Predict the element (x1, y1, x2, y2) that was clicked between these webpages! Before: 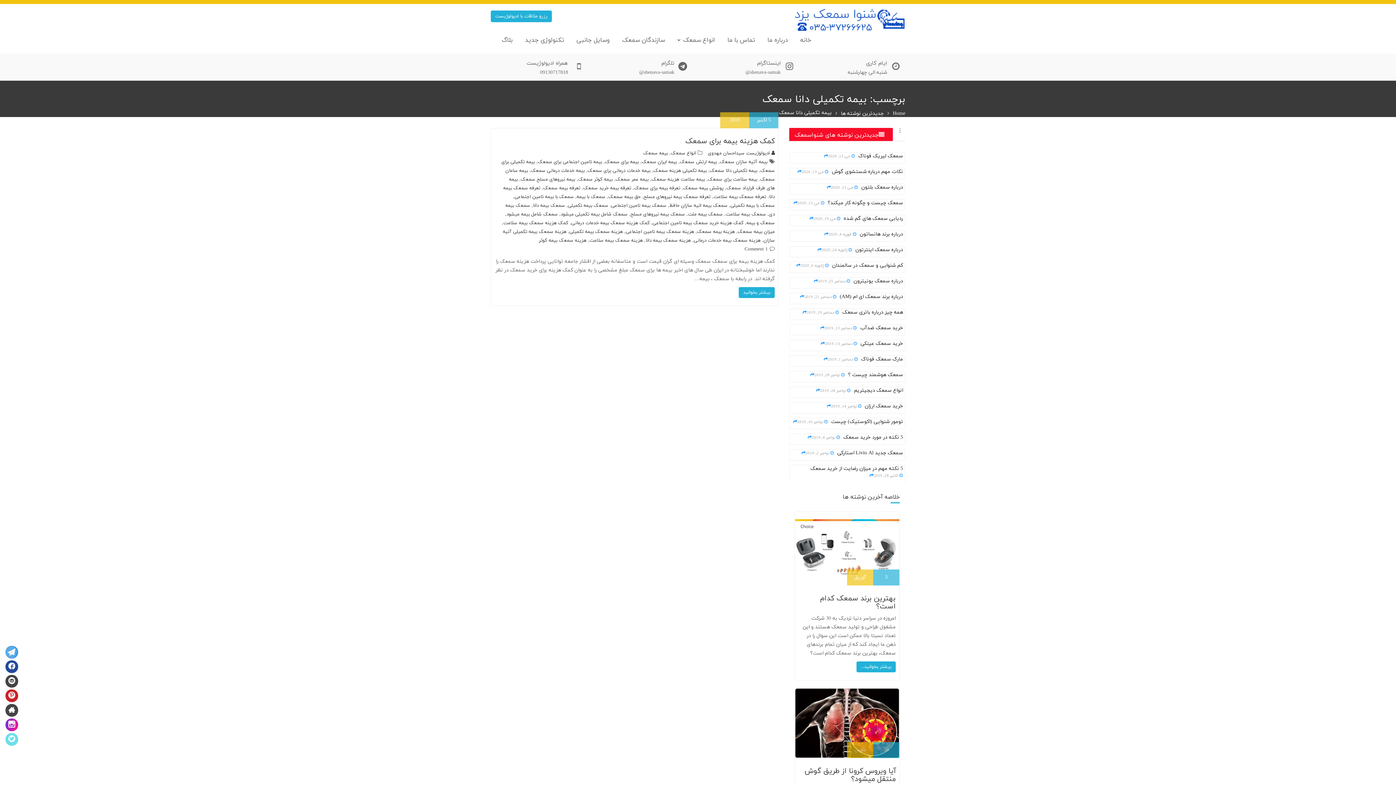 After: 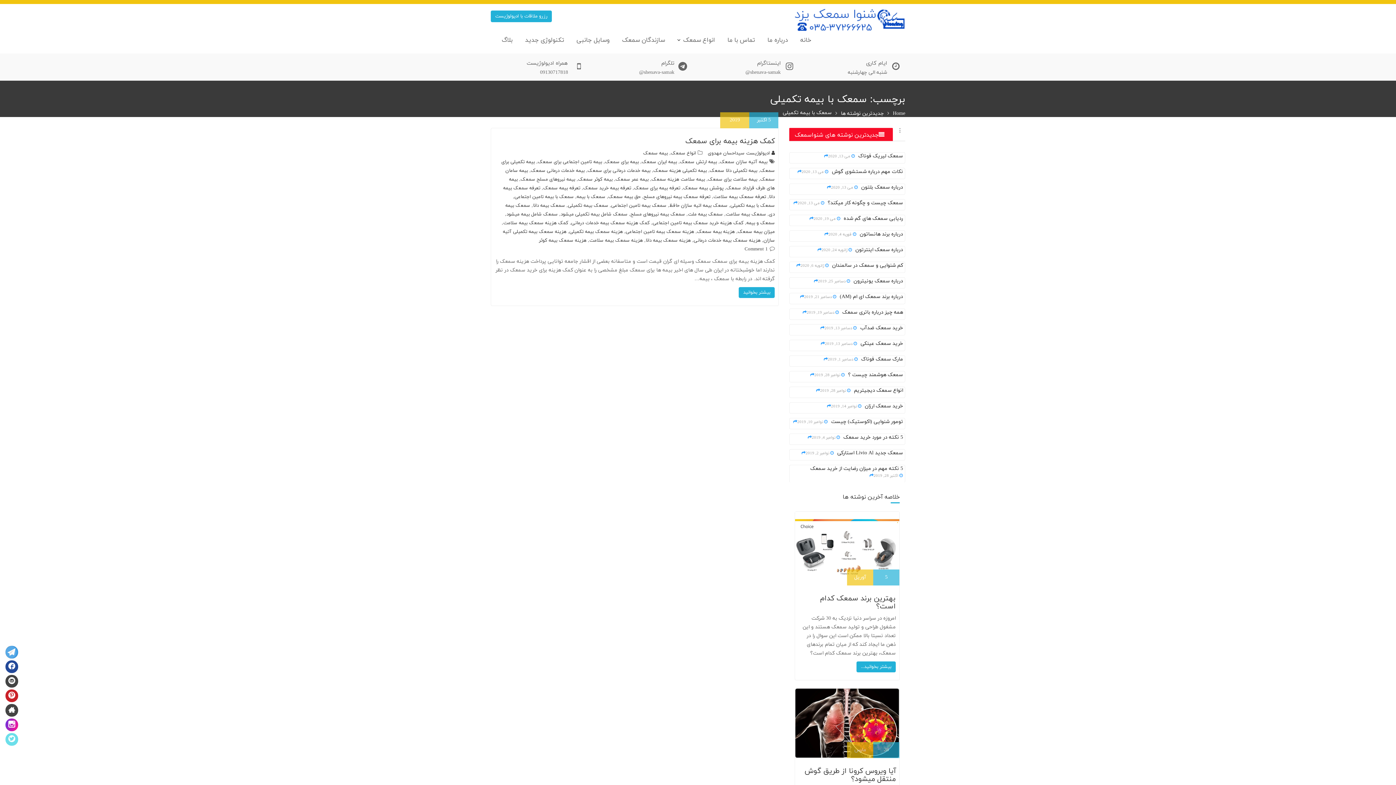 Action: label: سمعک با بیمه تکمیلی bbox: (730, 202, 775, 209)